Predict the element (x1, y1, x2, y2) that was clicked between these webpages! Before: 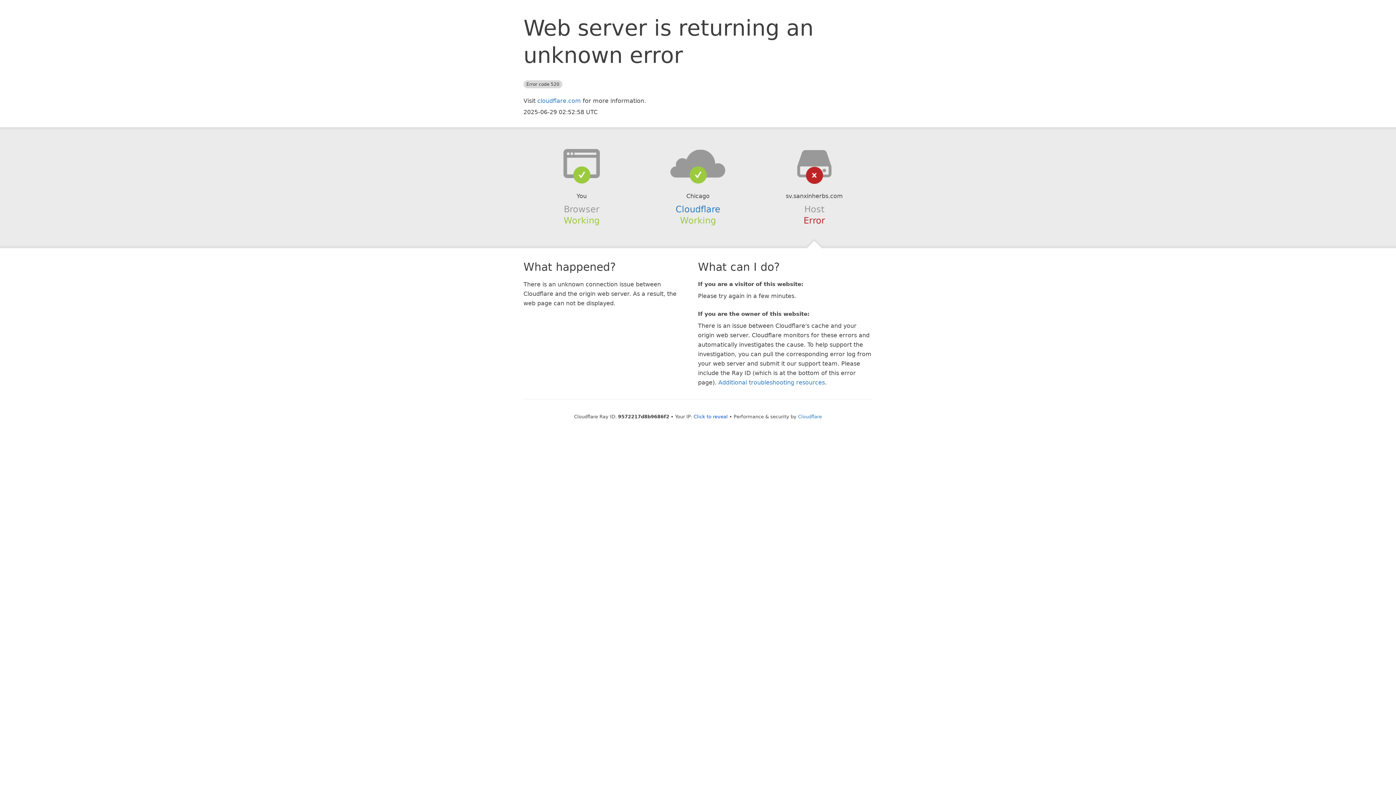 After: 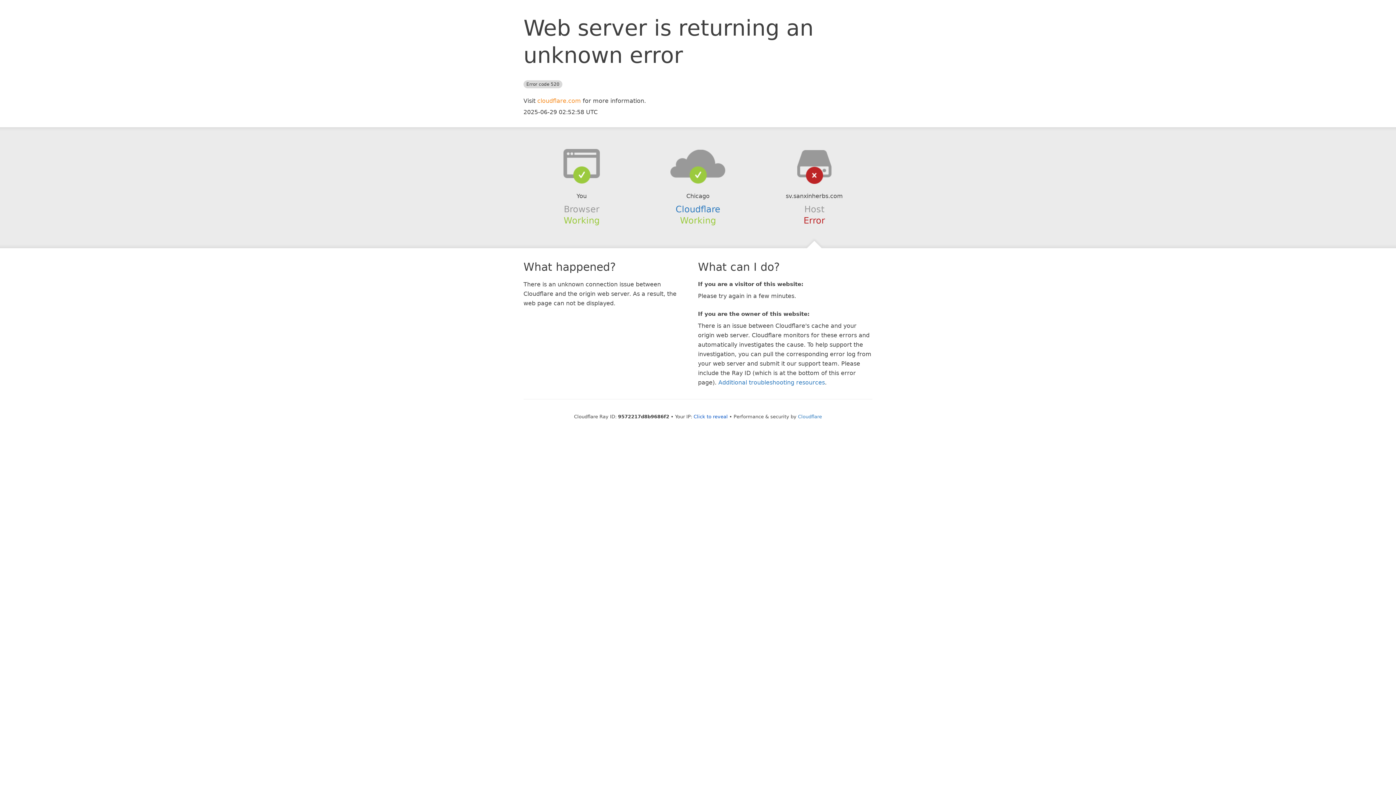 Action: bbox: (537, 97, 581, 104) label: cloudflare.com